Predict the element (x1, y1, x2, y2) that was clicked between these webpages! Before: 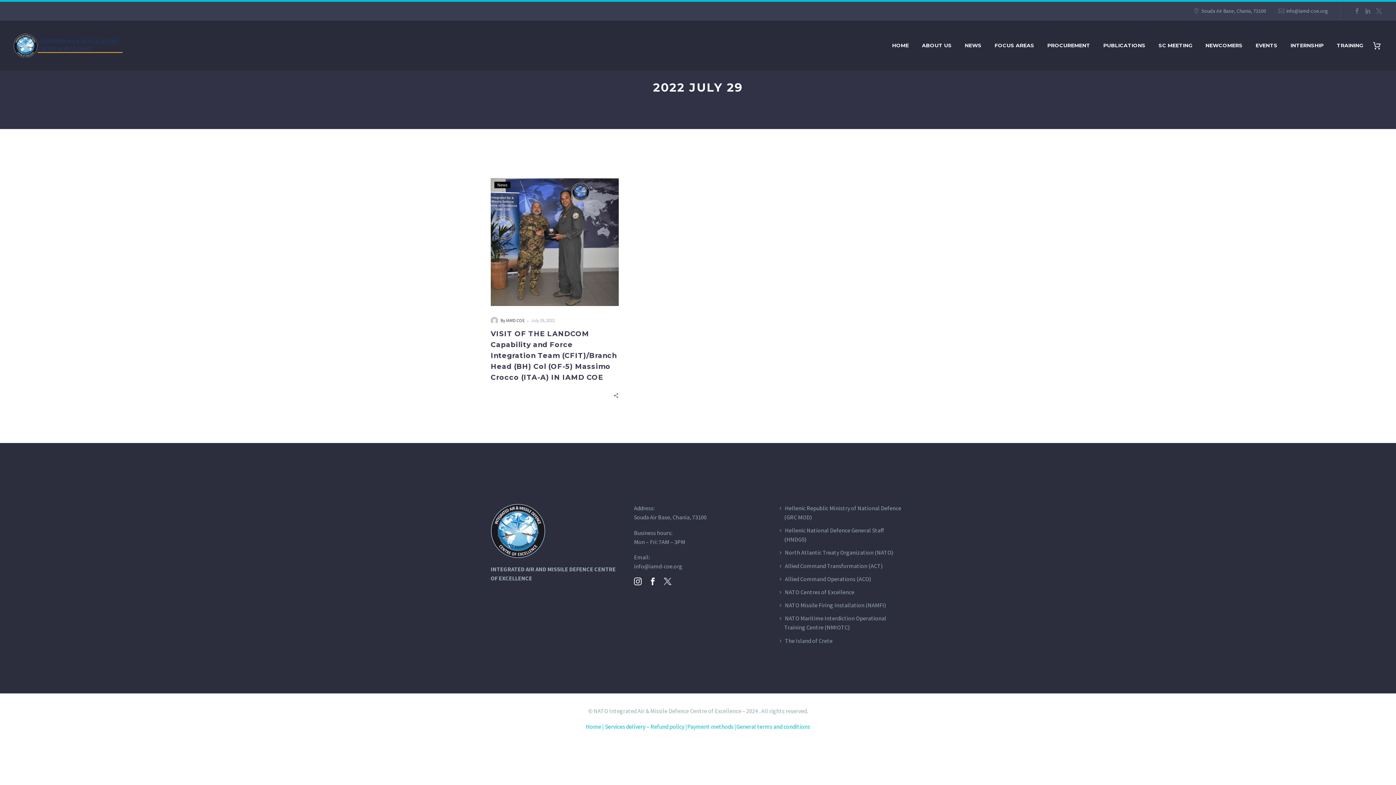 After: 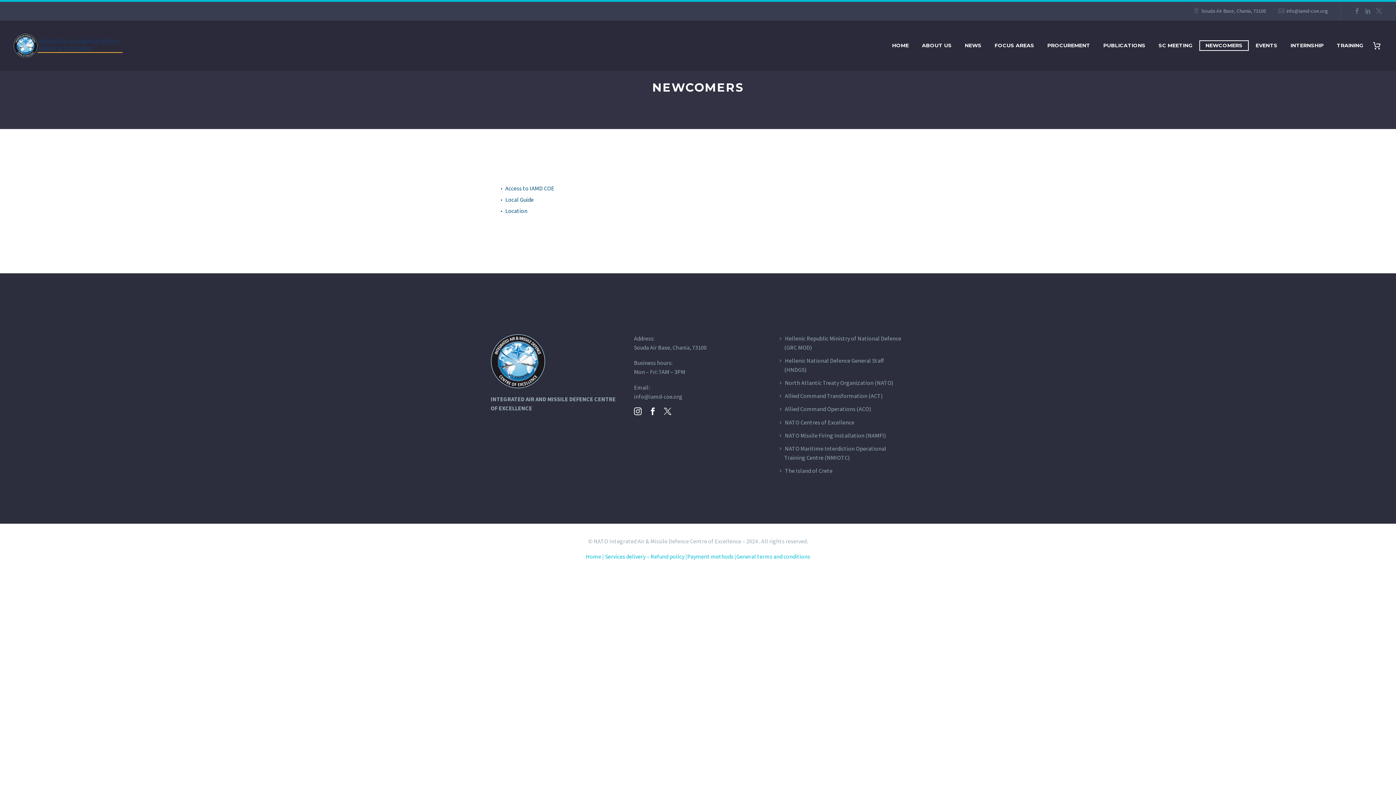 Action: bbox: (1200, 41, 1248, 50) label: NEWCOMERS